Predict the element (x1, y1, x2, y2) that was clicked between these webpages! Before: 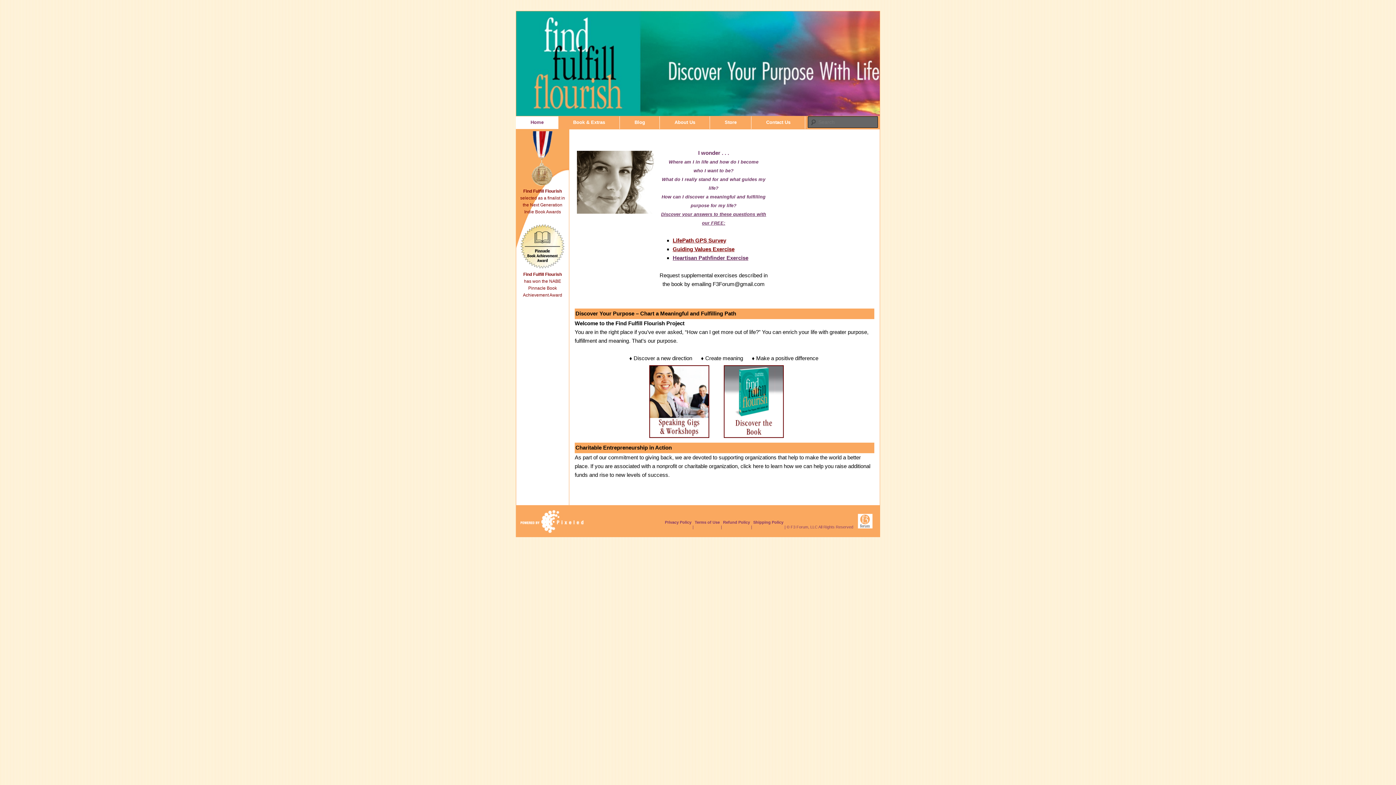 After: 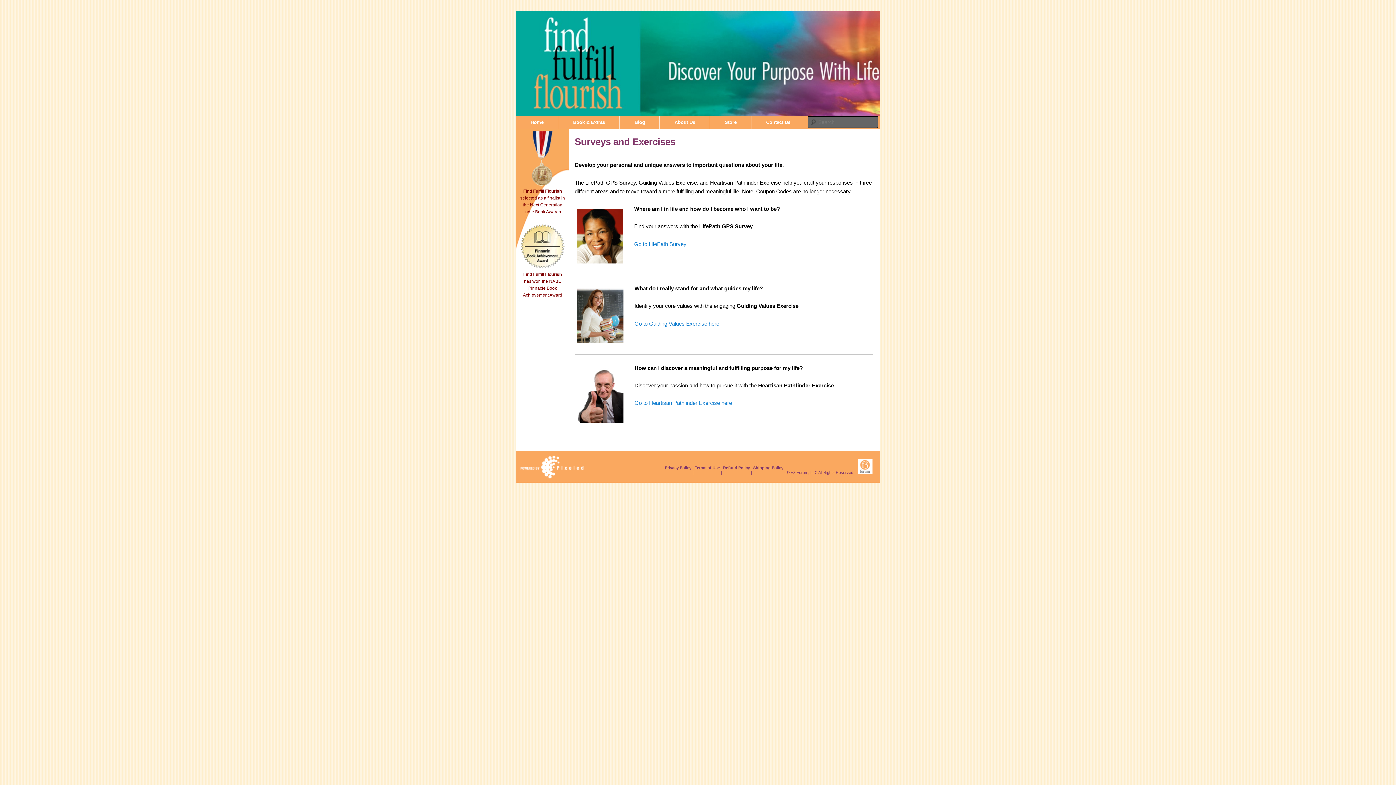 Action: bbox: (672, 246, 734, 252) label: Guiding Values Exercise